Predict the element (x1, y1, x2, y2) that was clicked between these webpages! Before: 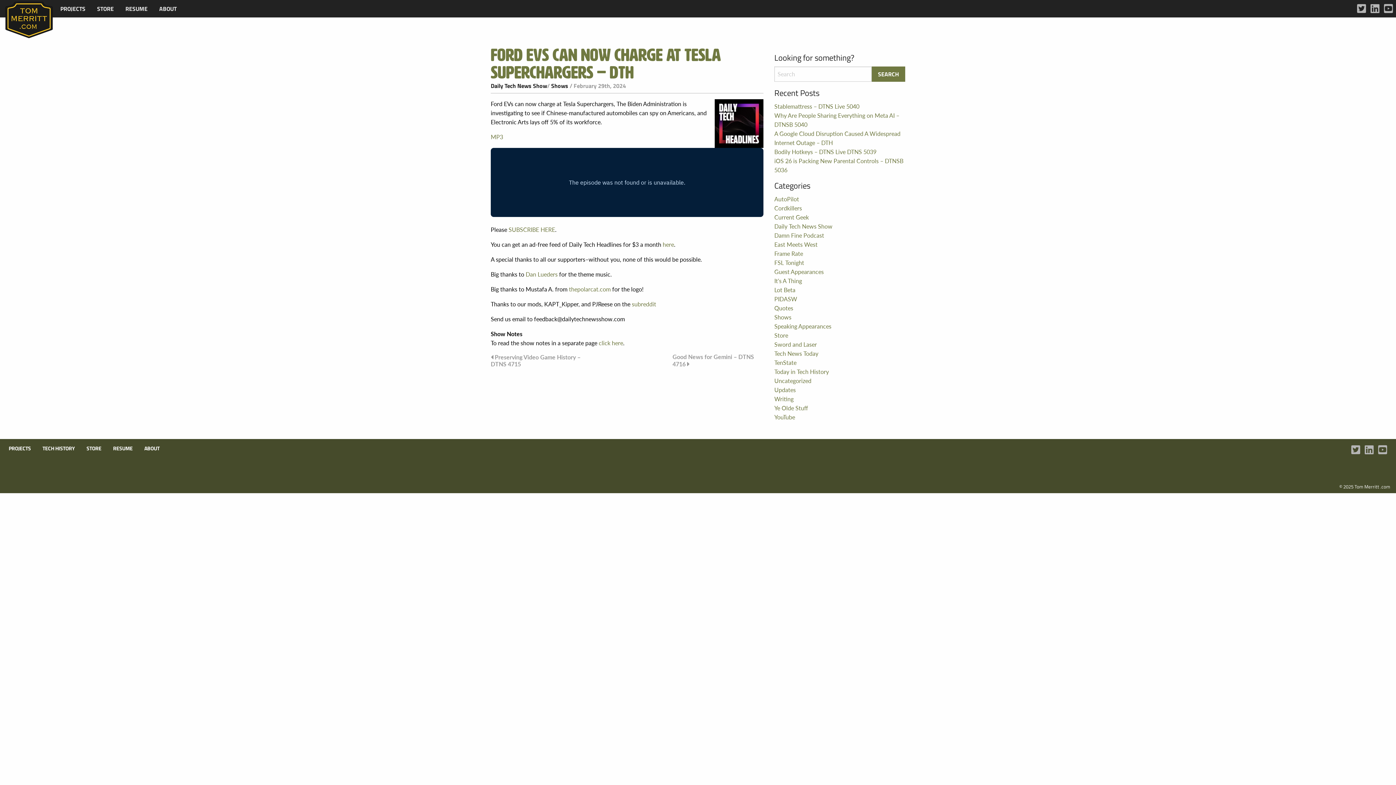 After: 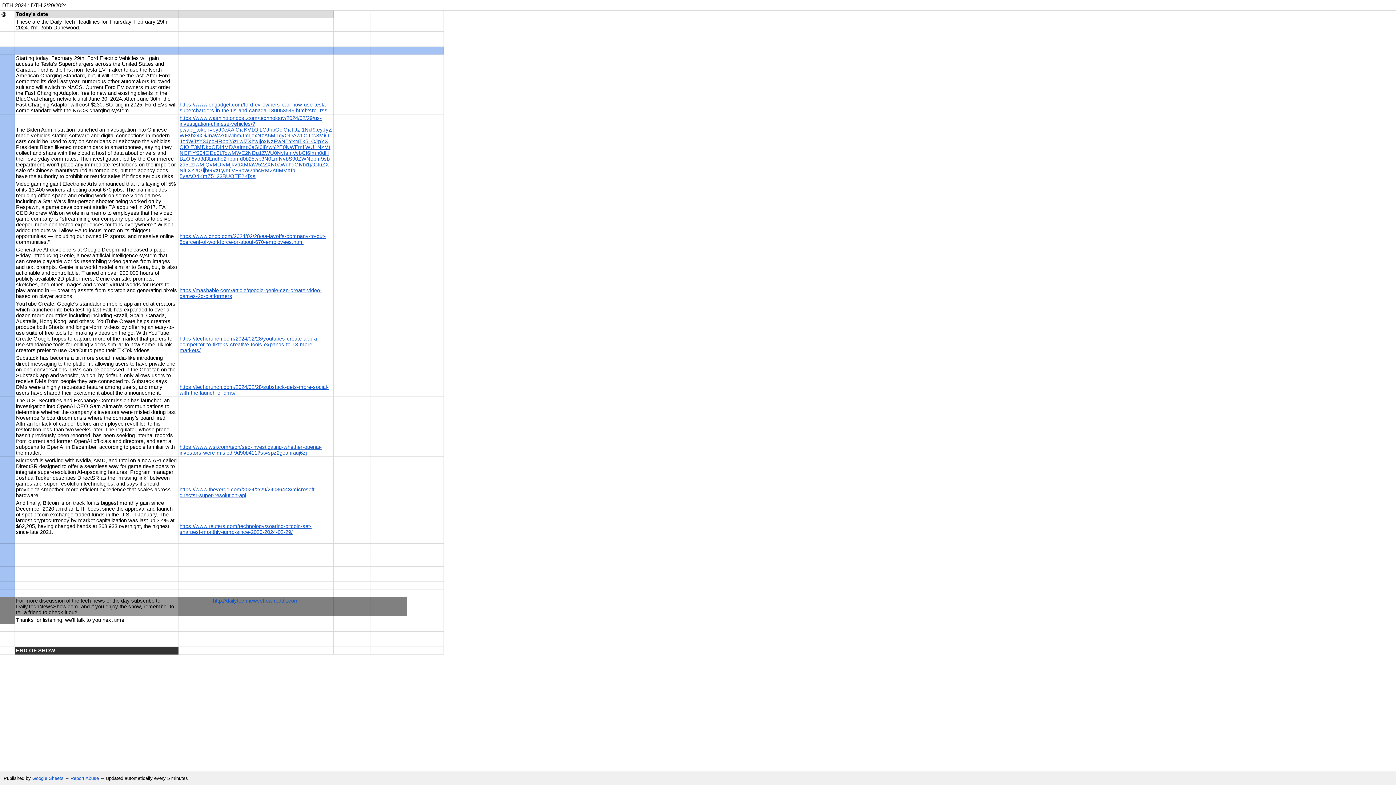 Action: bbox: (598, 338, 623, 347) label: click here